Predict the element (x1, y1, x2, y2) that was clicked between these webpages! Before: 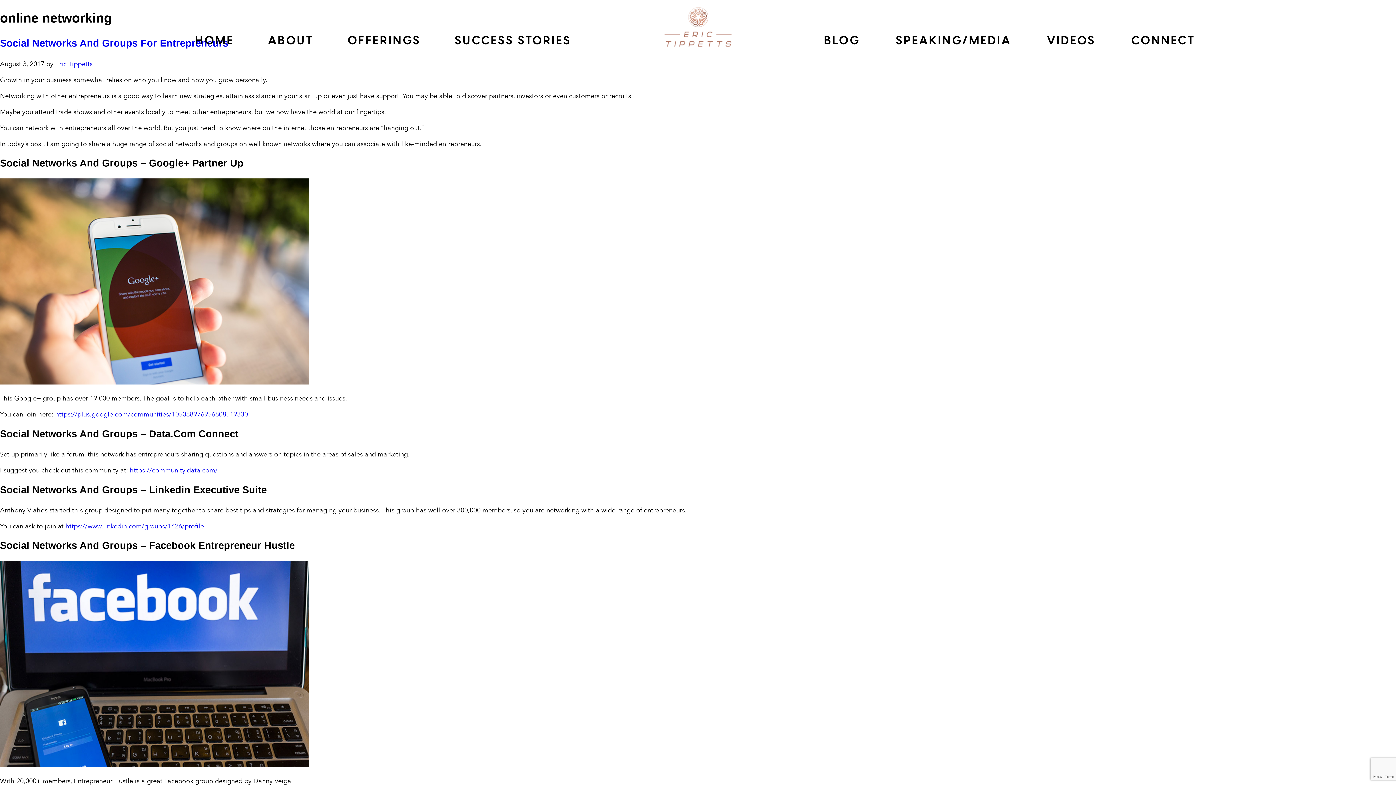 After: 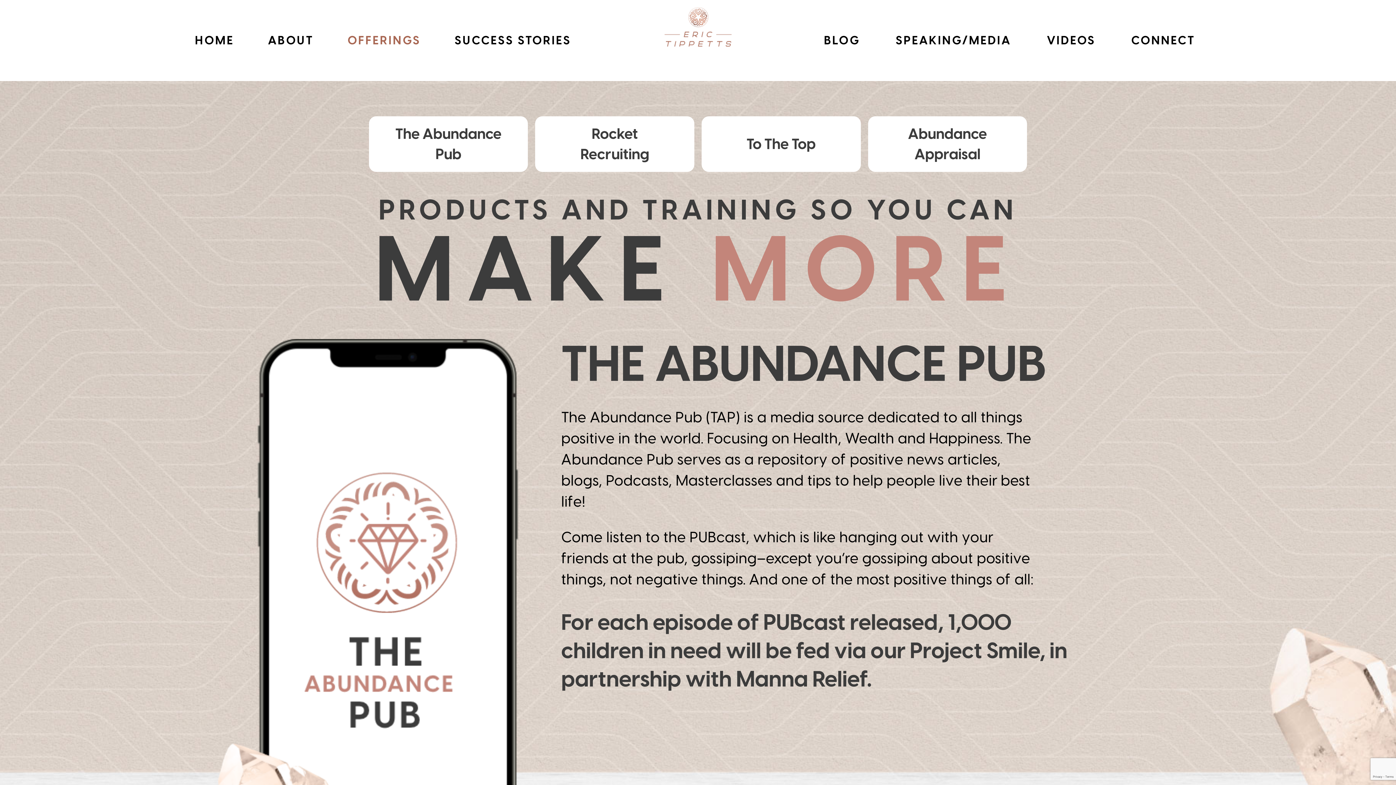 Action: bbox: (330, 32, 437, 48) label: OFFERINGS